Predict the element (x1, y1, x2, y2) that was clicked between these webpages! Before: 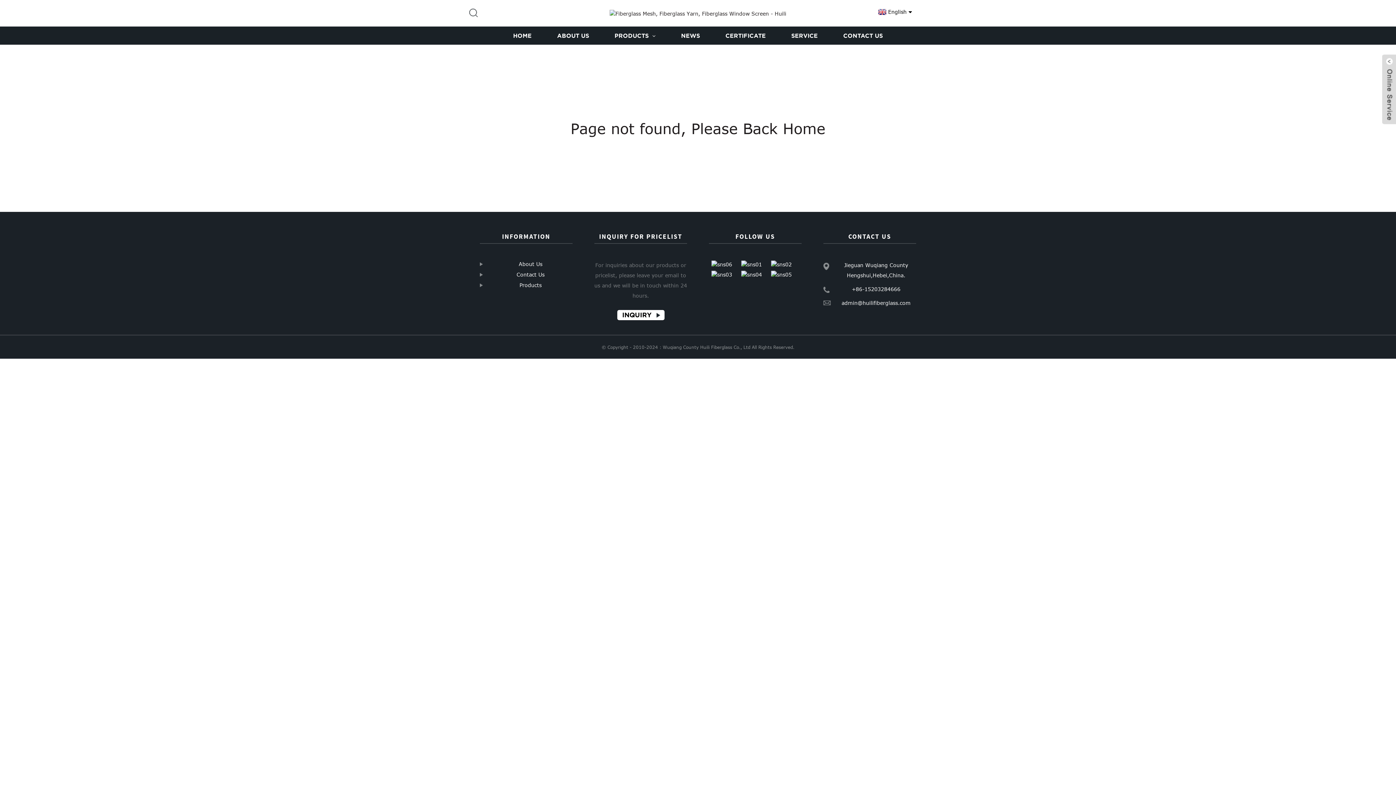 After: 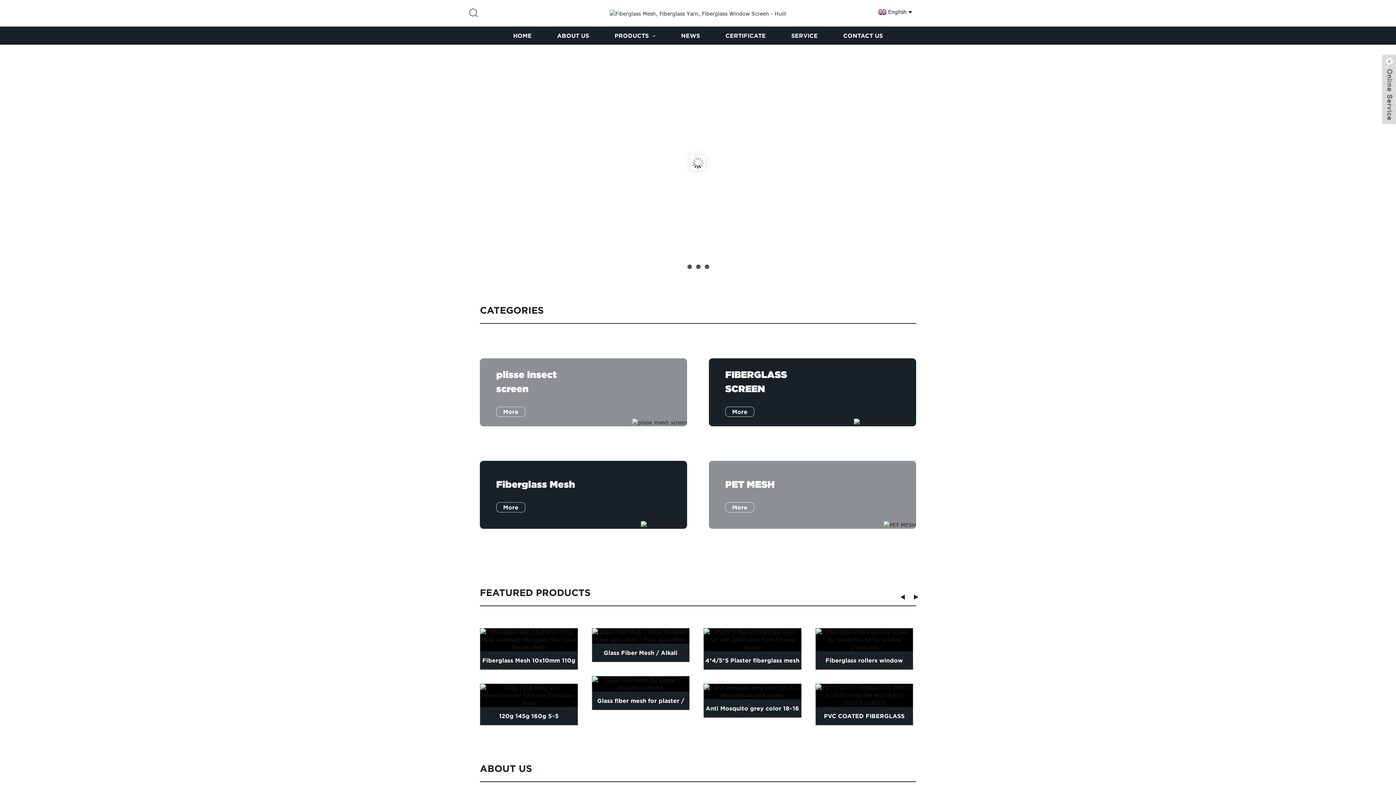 Action: bbox: (609, 9, 786, 16)